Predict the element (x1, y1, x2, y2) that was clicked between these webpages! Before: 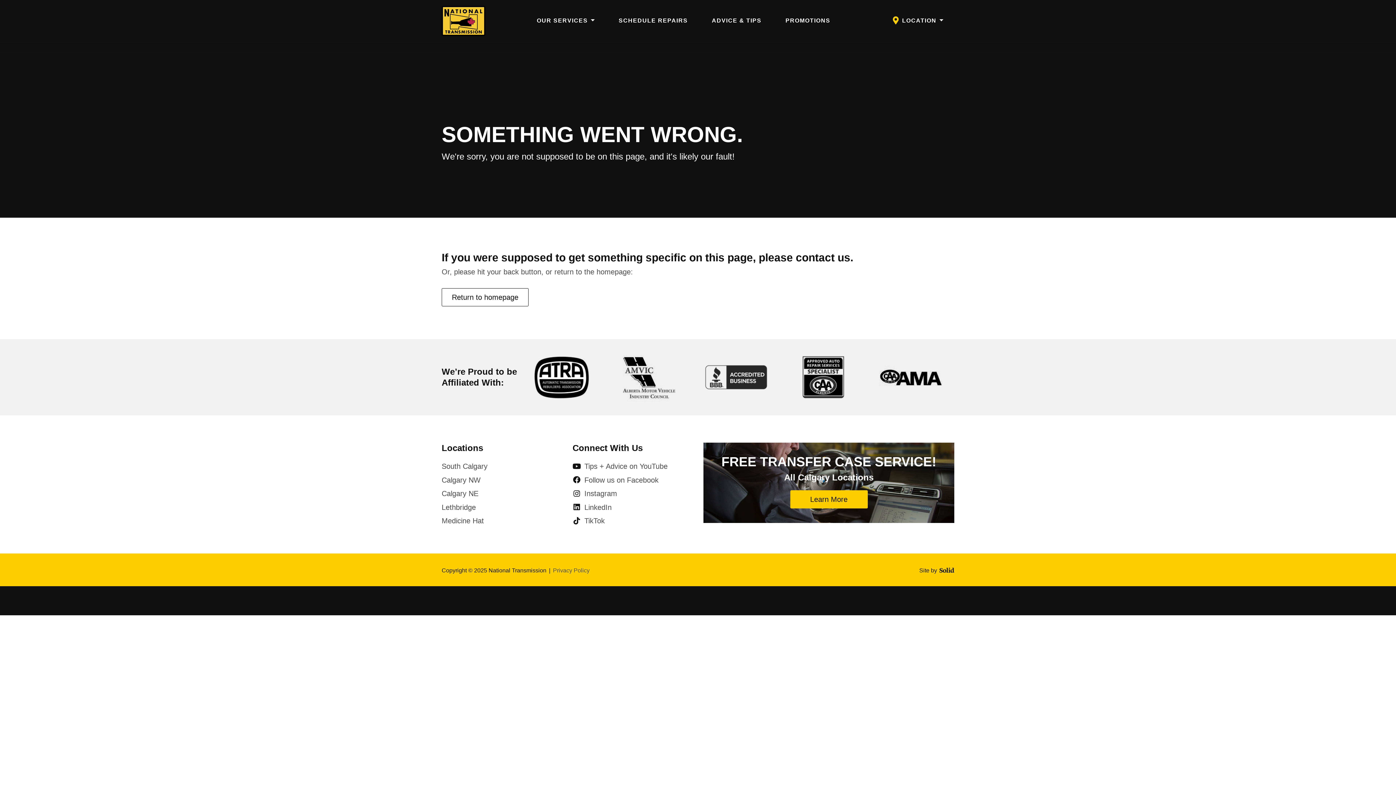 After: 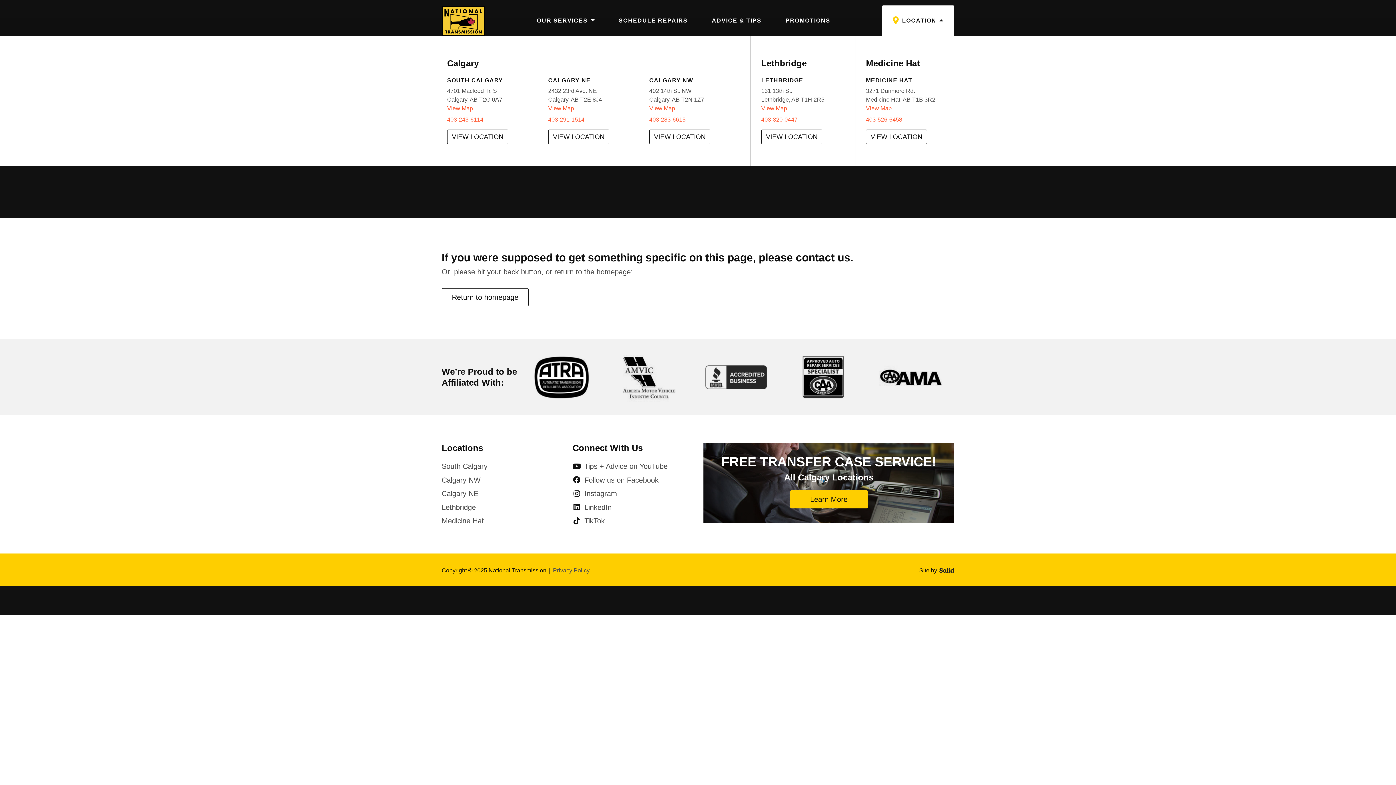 Action: label:  LOCATION bbox: (882, 5, 954, 36)